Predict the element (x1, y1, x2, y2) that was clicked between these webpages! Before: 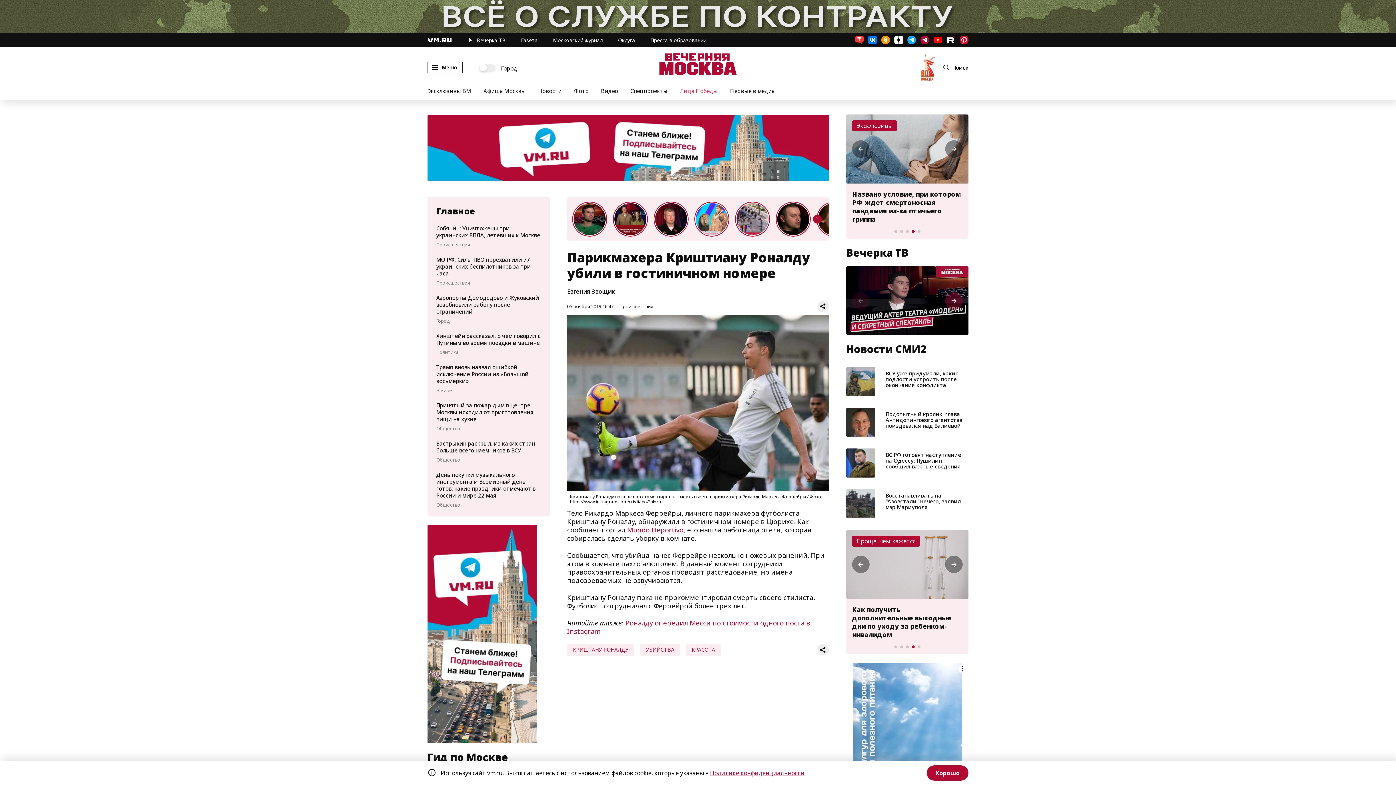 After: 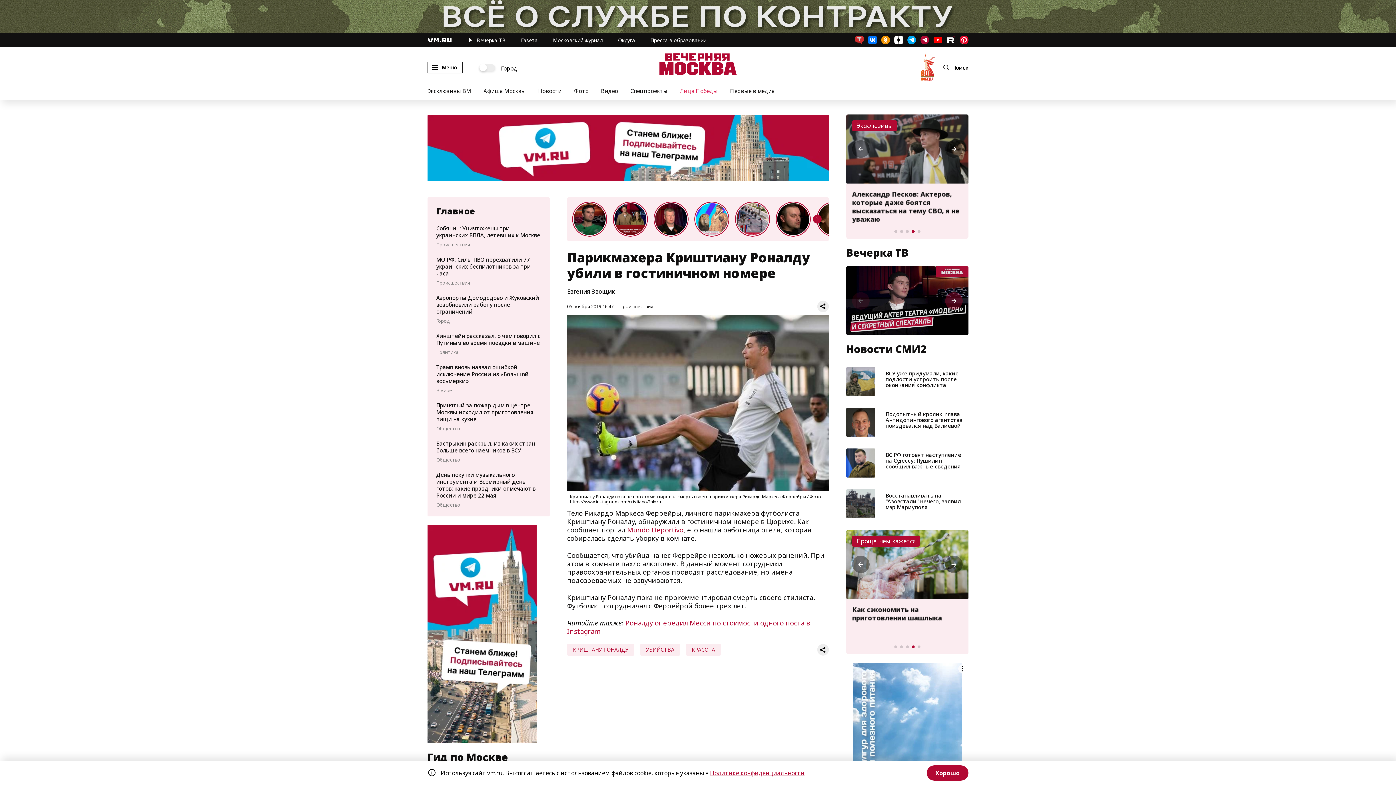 Action: bbox: (855, 35, 864, 44)